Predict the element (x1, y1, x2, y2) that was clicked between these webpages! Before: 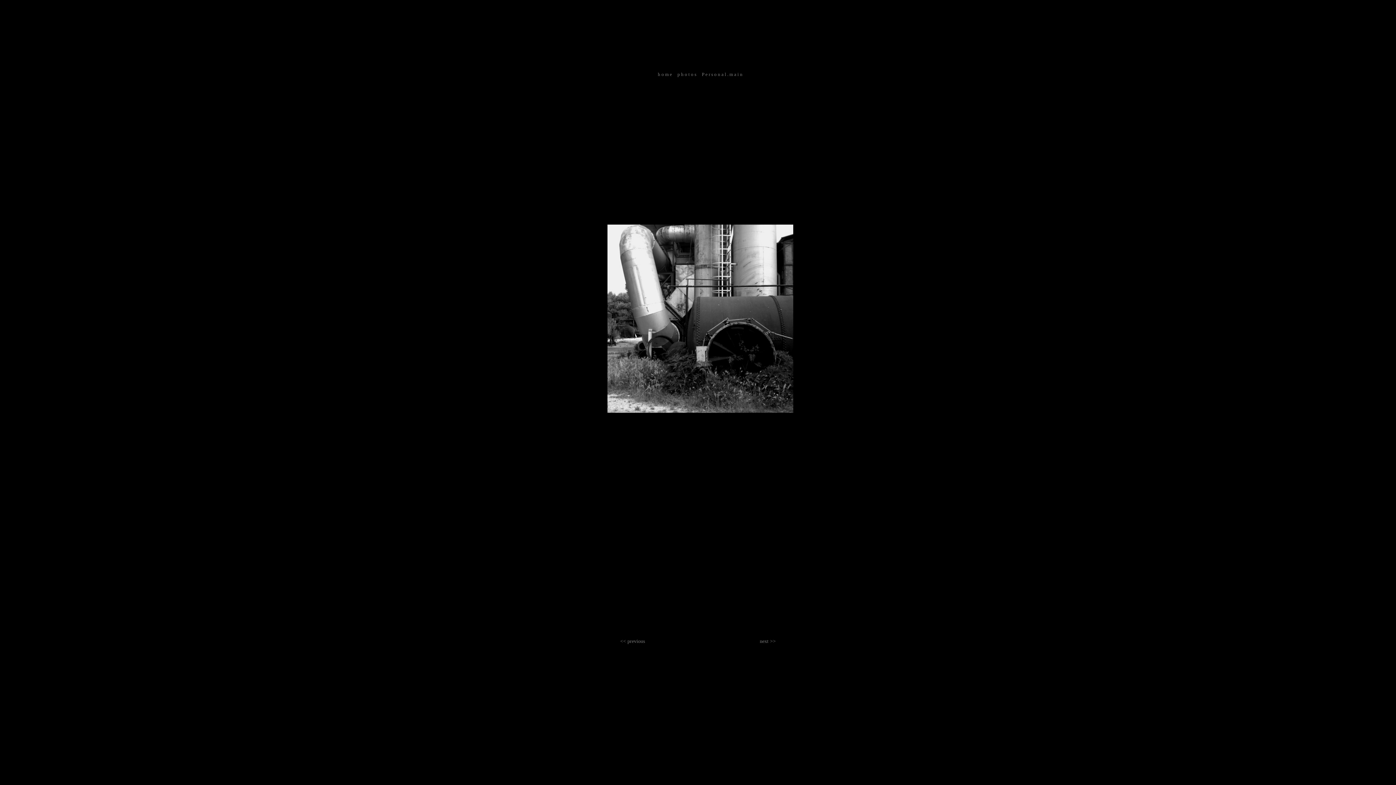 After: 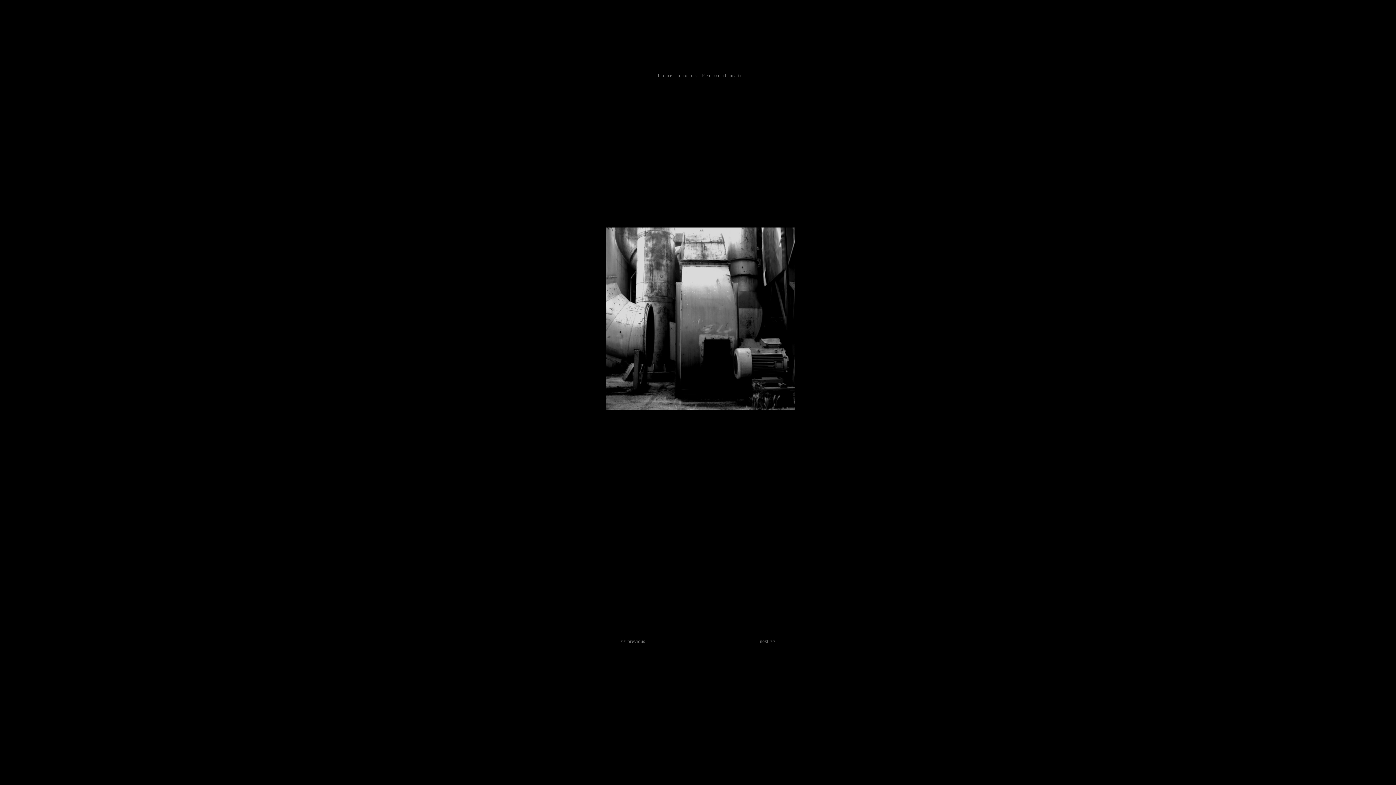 Action: bbox: (757, 638, 776, 644) label:   next >>